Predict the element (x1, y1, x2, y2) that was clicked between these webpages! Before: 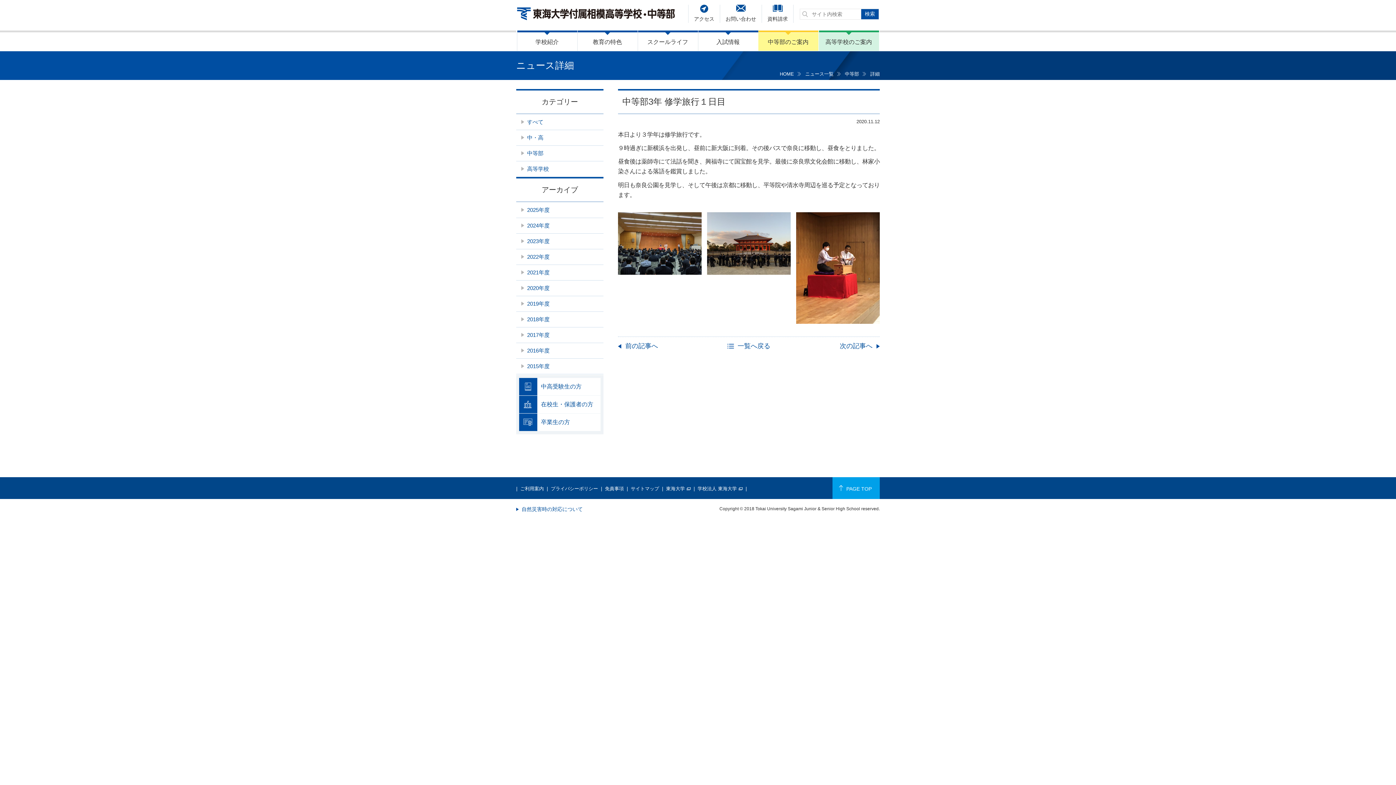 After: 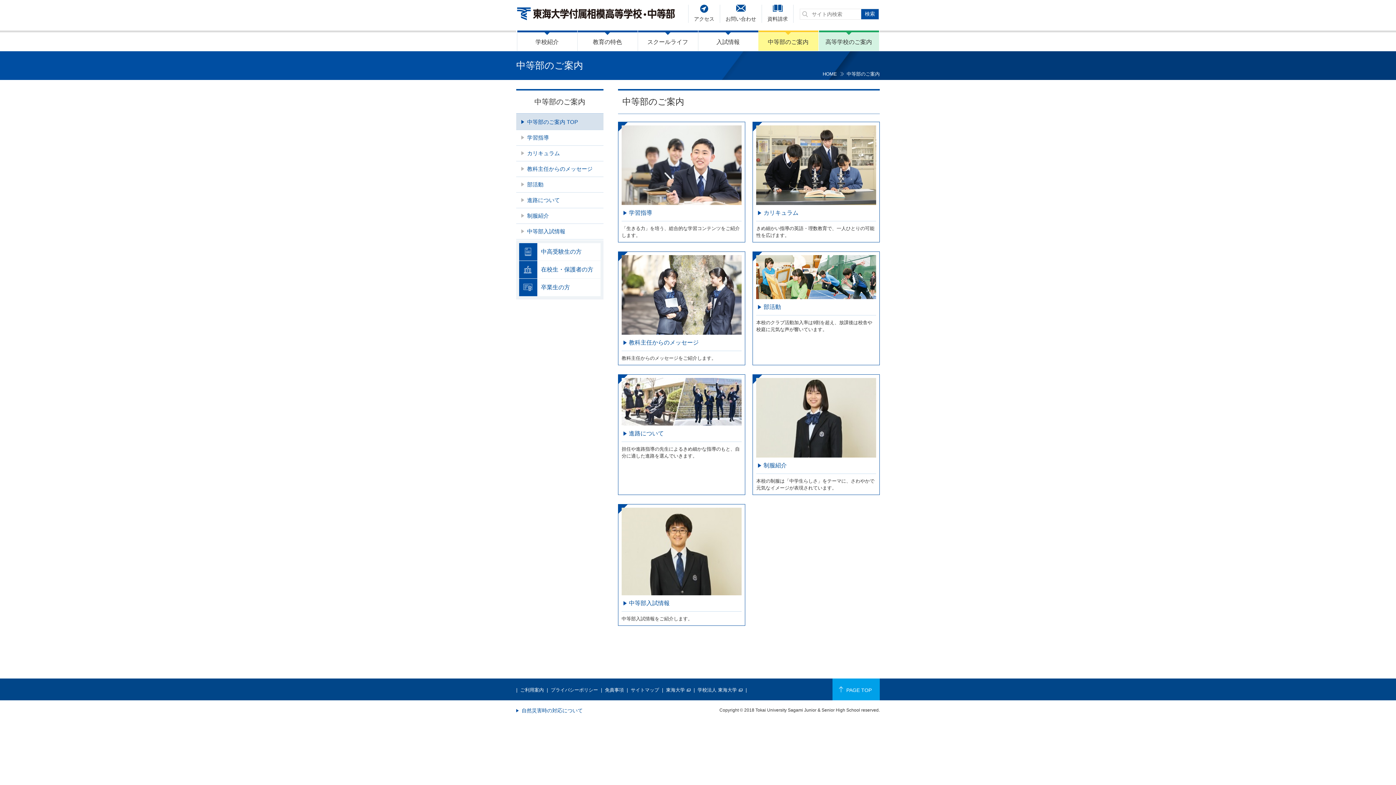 Action: bbox: (758, 30, 818, 50) label: 中等部のご案内